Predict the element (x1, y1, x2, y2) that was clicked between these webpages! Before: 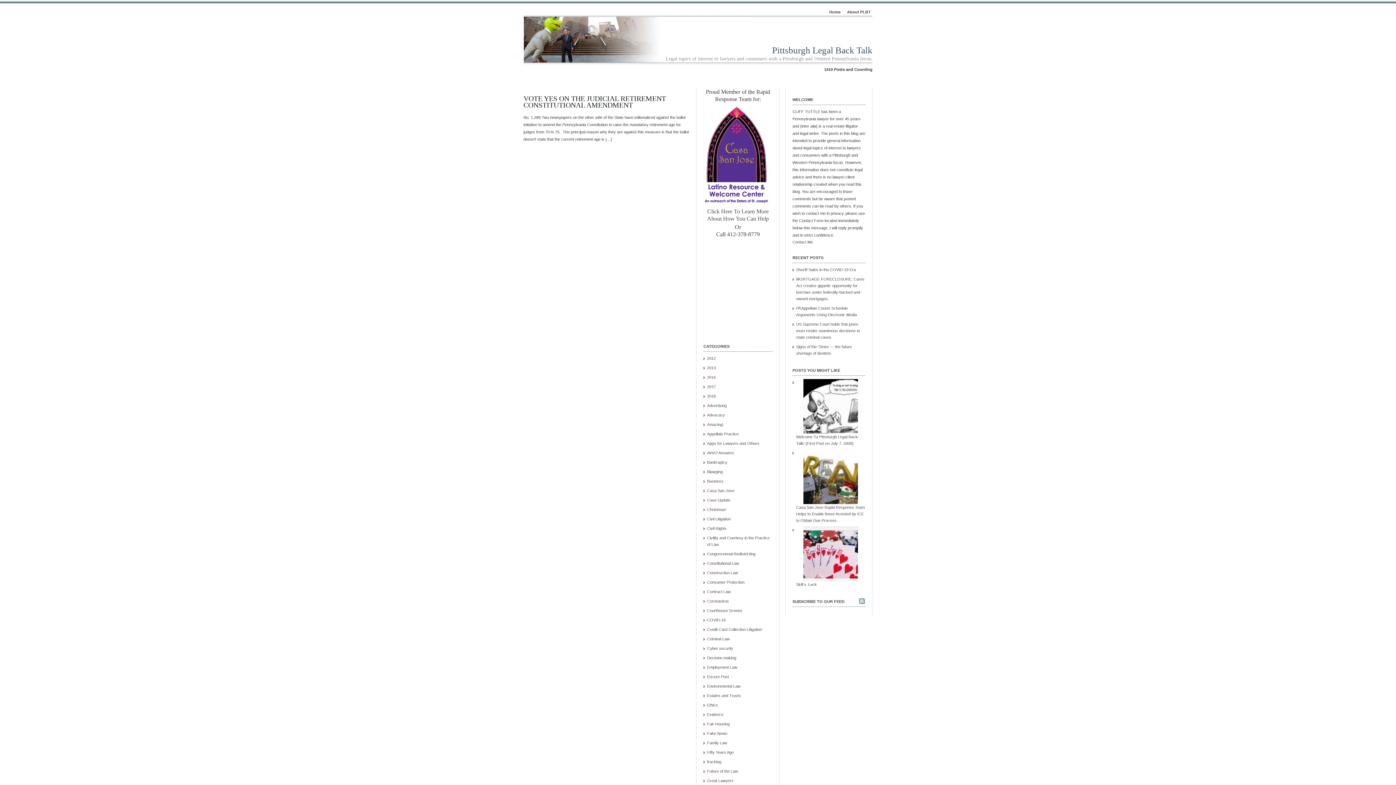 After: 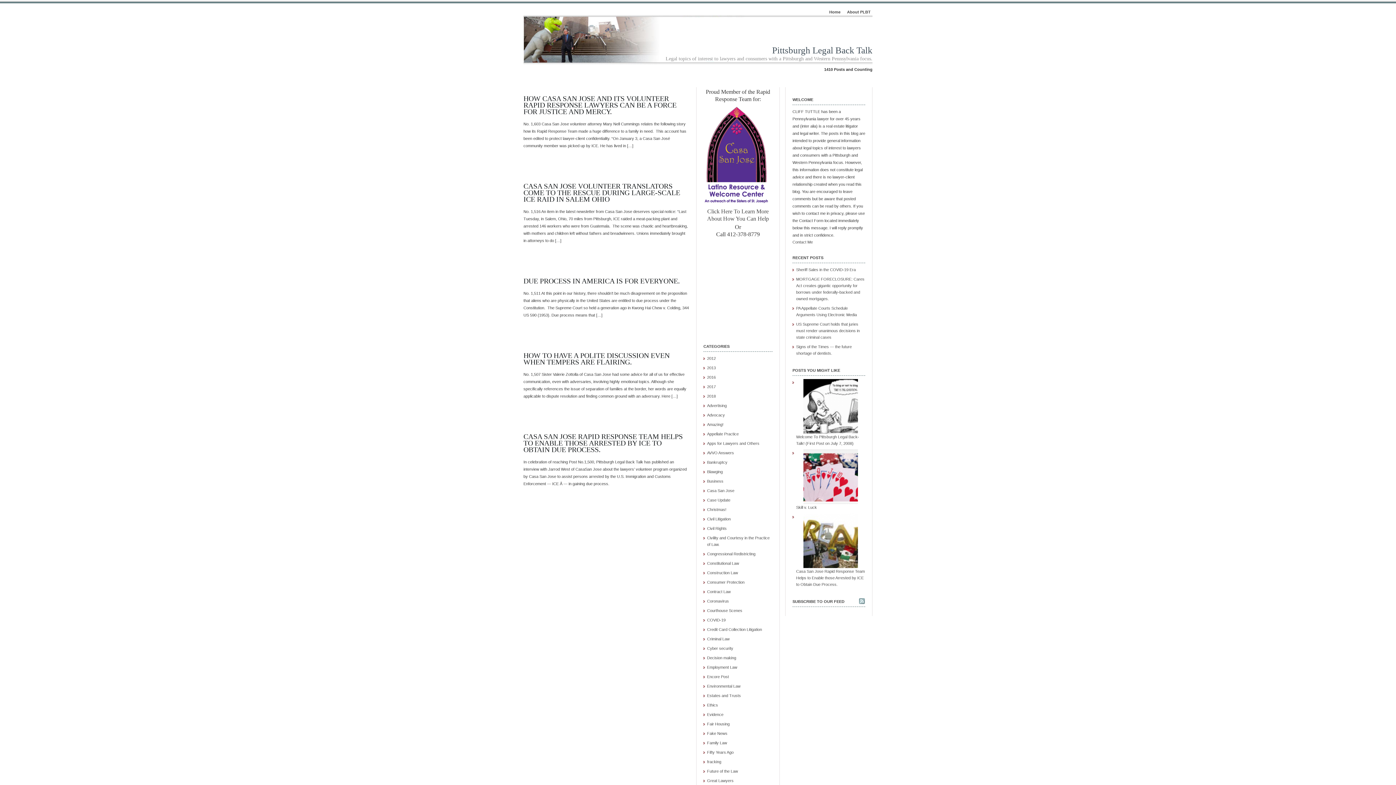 Action: label: Casa San Jose bbox: (707, 488, 734, 493)